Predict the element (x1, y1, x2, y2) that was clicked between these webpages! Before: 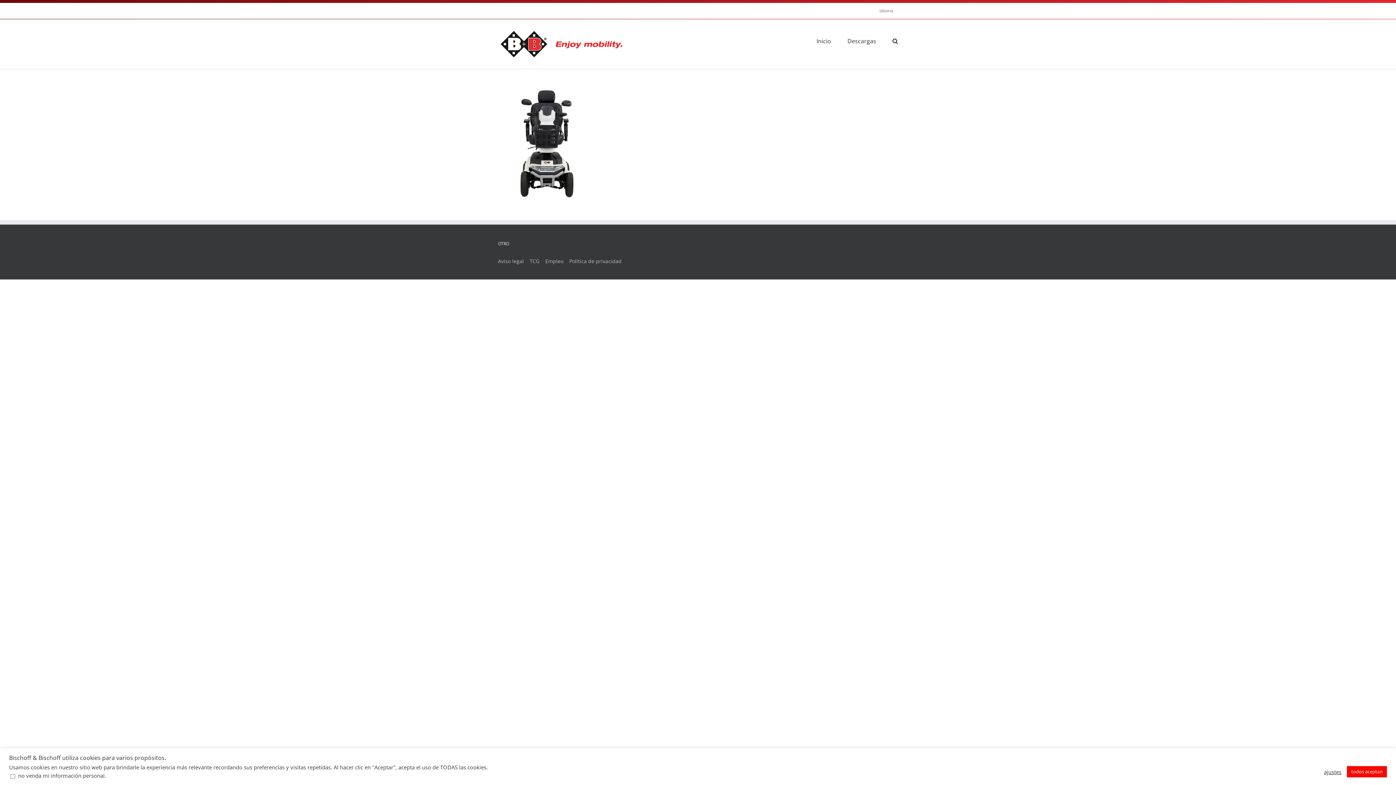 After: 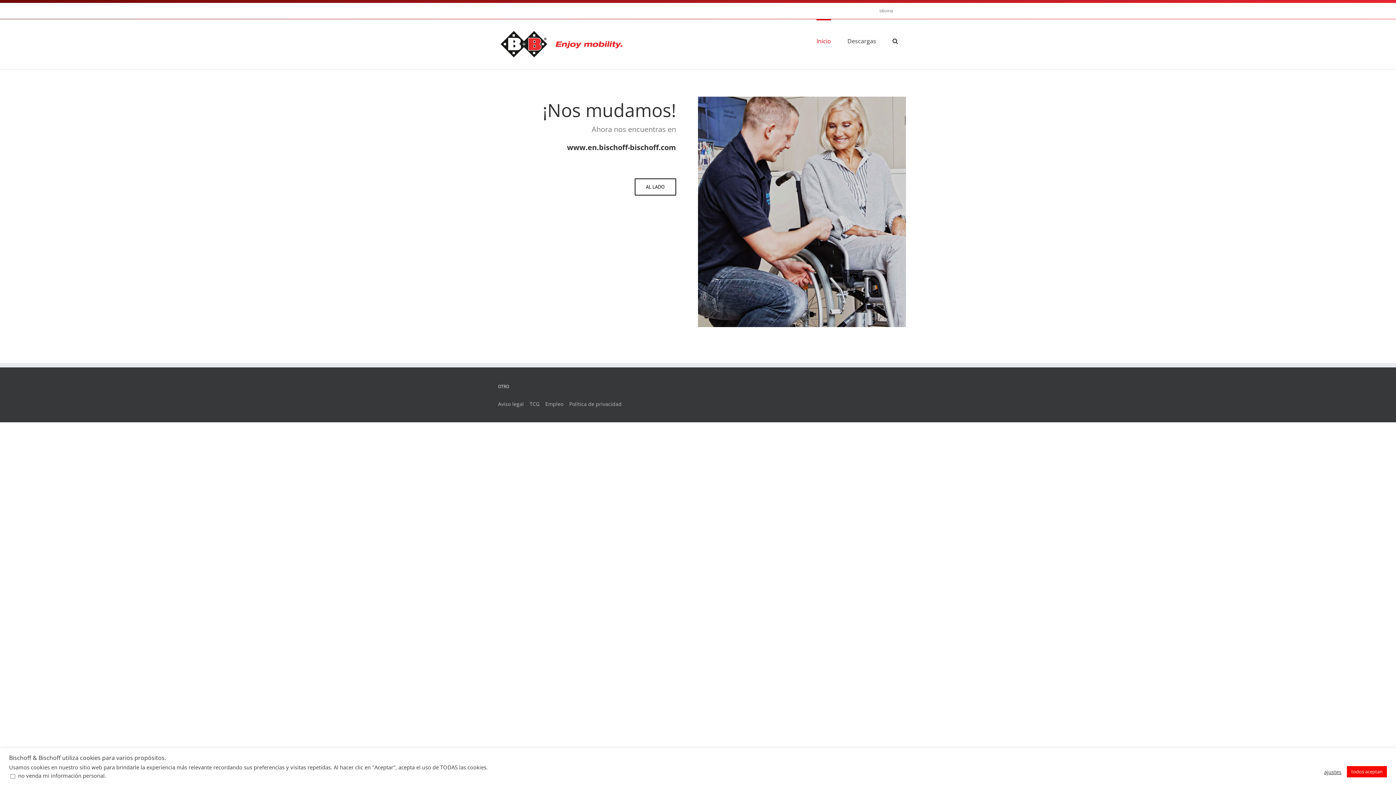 Action: bbox: (816, 19, 831, 61) label: Inicio